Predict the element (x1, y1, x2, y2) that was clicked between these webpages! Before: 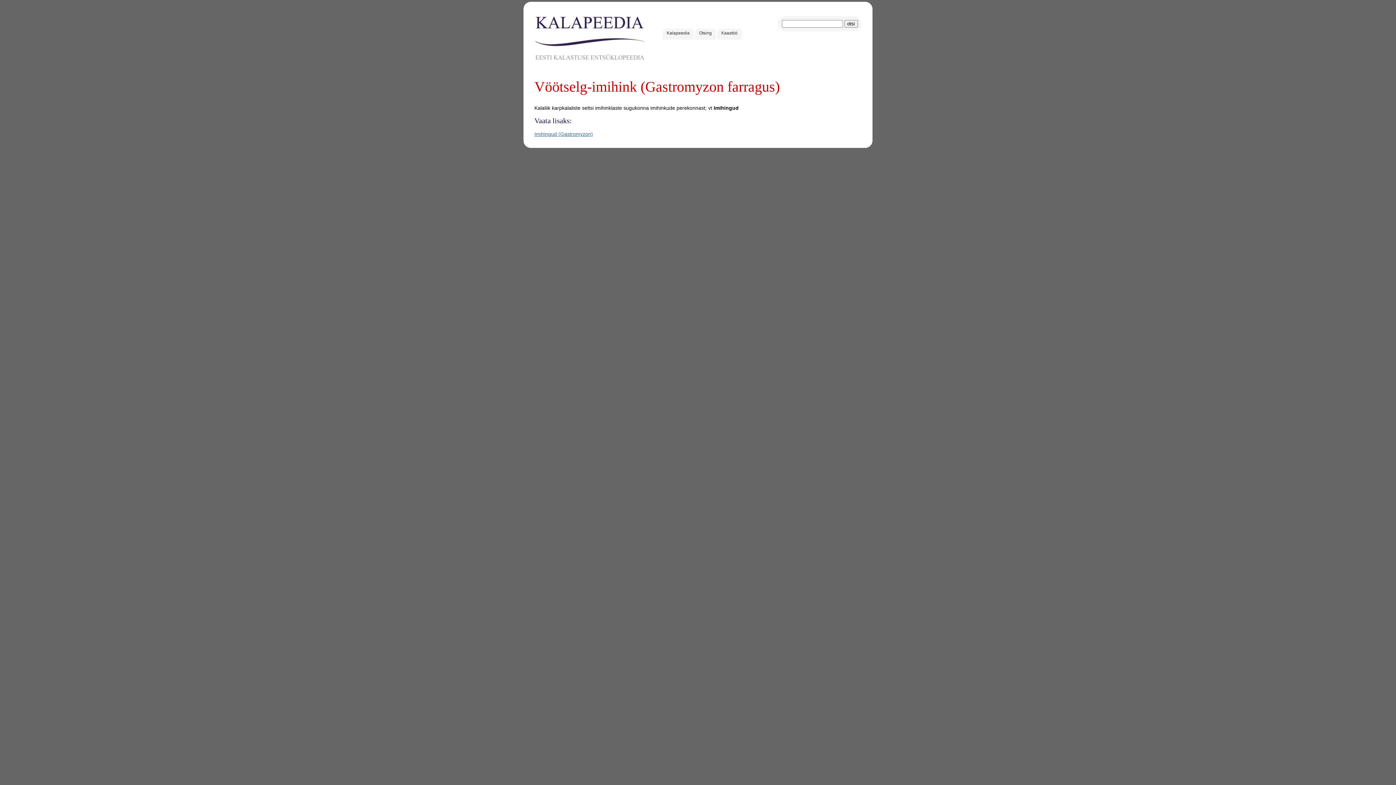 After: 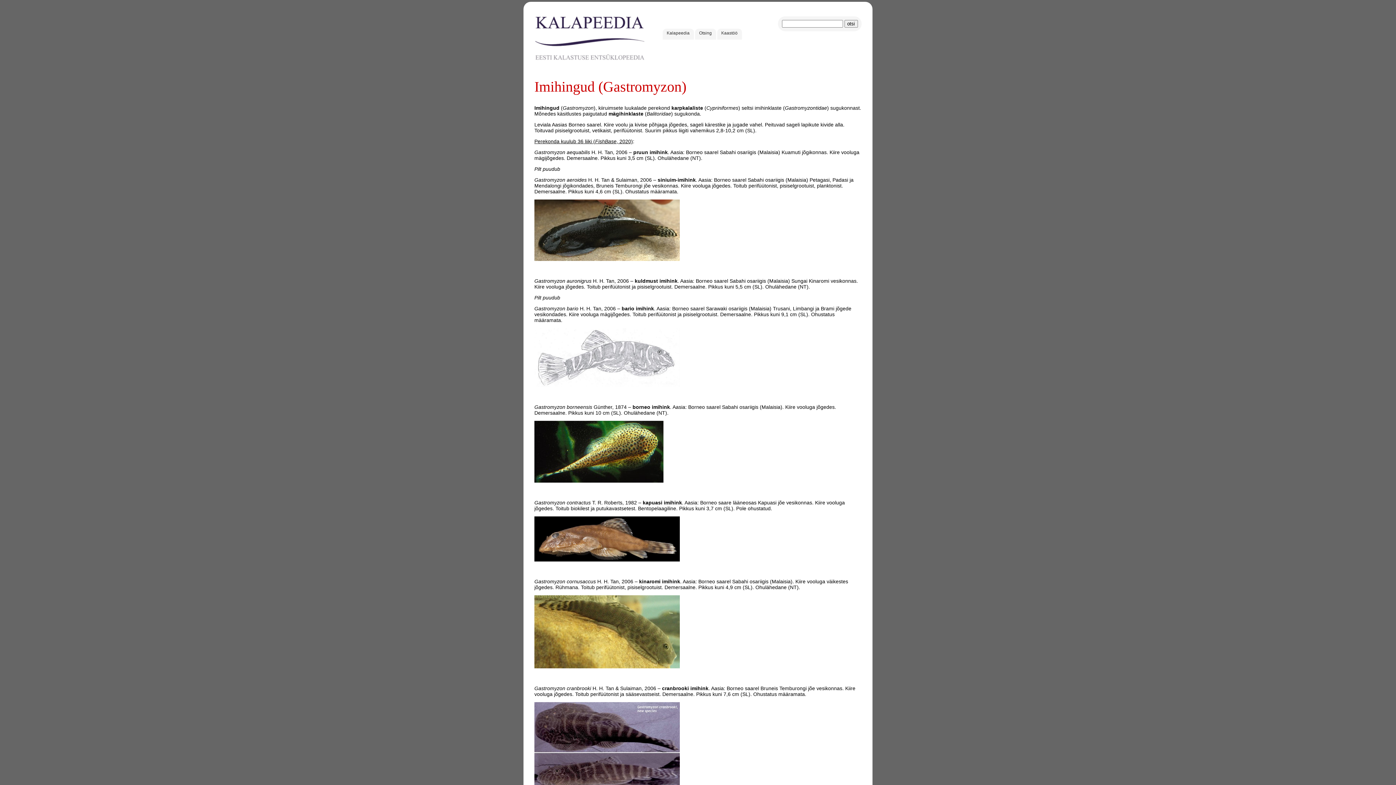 Action: label: Imihingud (Gastromyzon) bbox: (534, 131, 593, 137)